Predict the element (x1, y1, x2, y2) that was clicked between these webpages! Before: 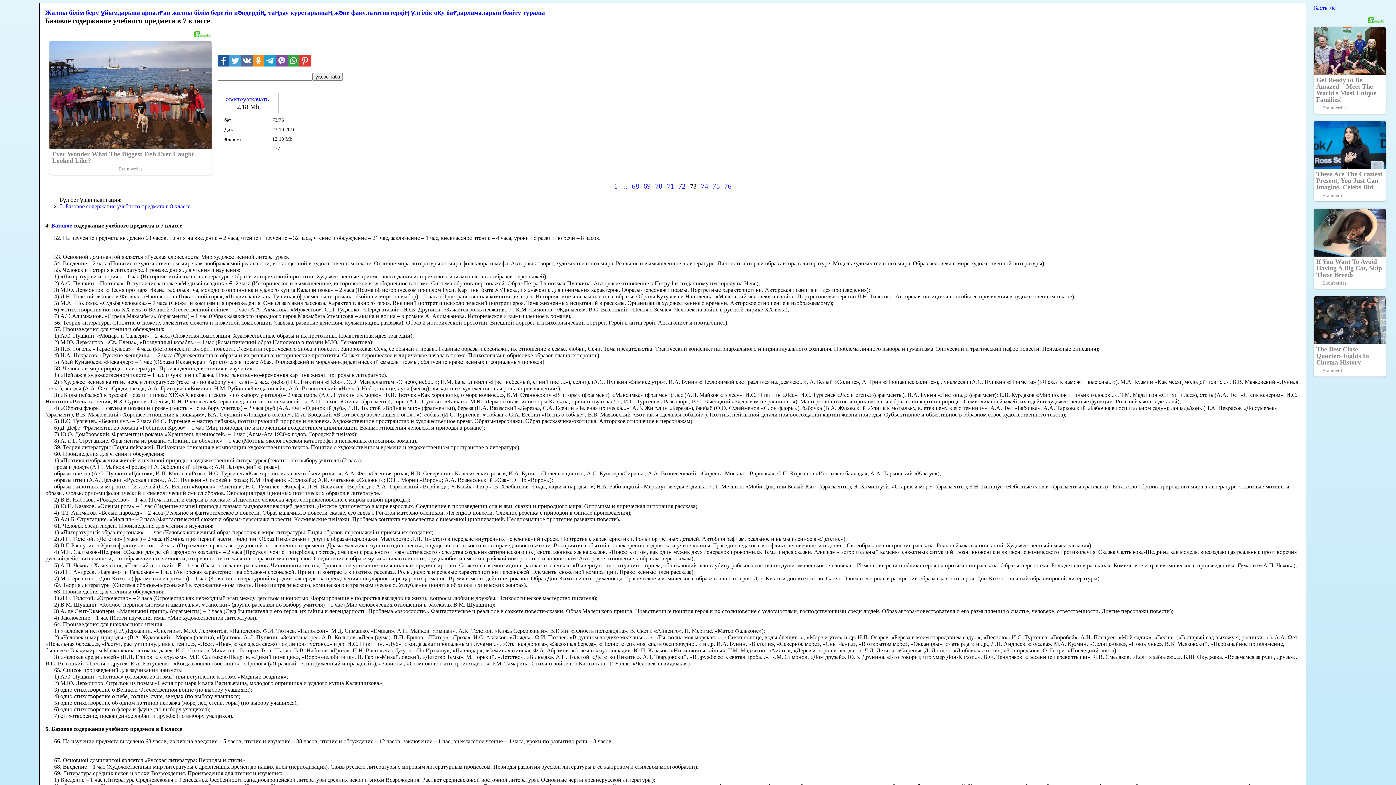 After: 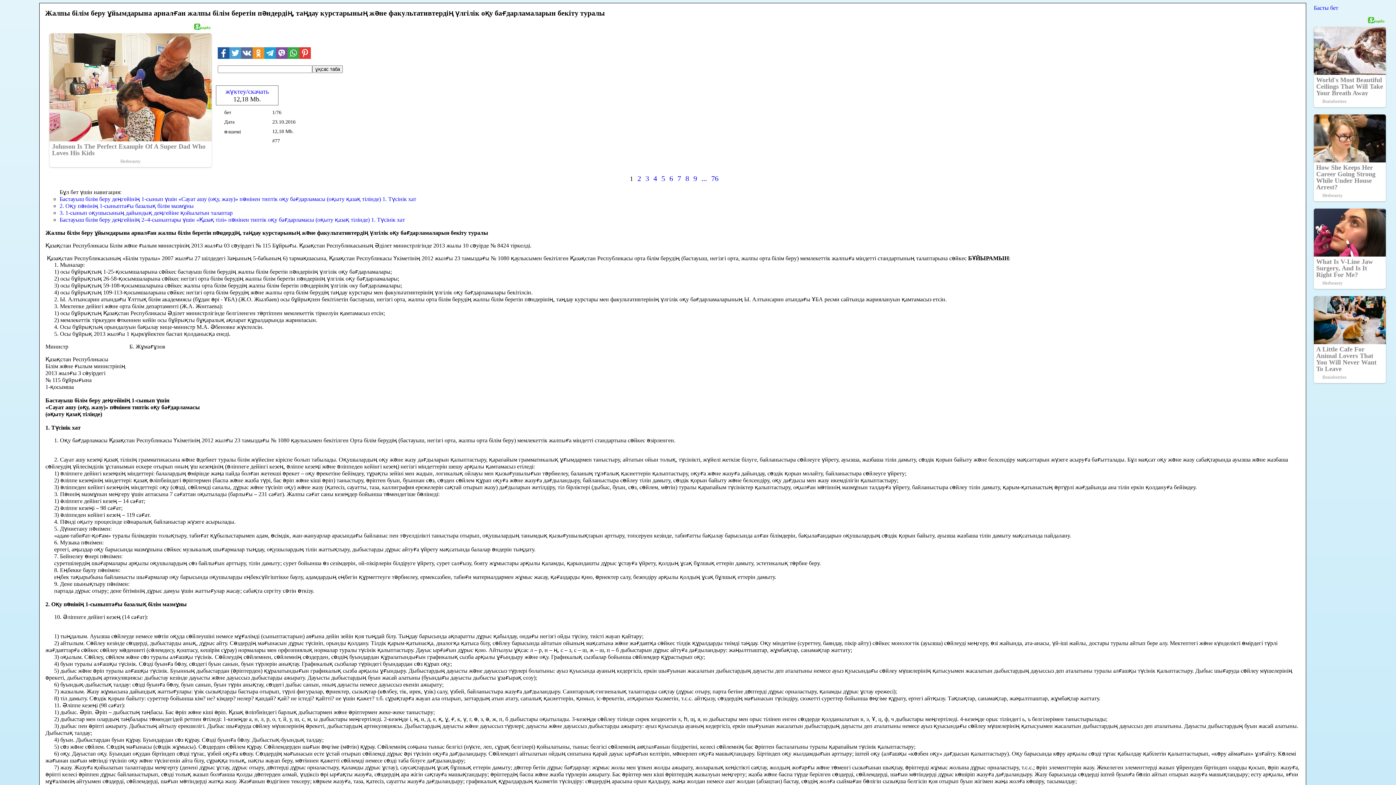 Action: label: Жалпы білім беру ұйымдарына арналған жалпы білім беретін пәндердің, таңдау курстарының және факультативтердің үлгілік оқу бағдарламаларын бекіту туралы bbox: (45, 9, 545, 16)